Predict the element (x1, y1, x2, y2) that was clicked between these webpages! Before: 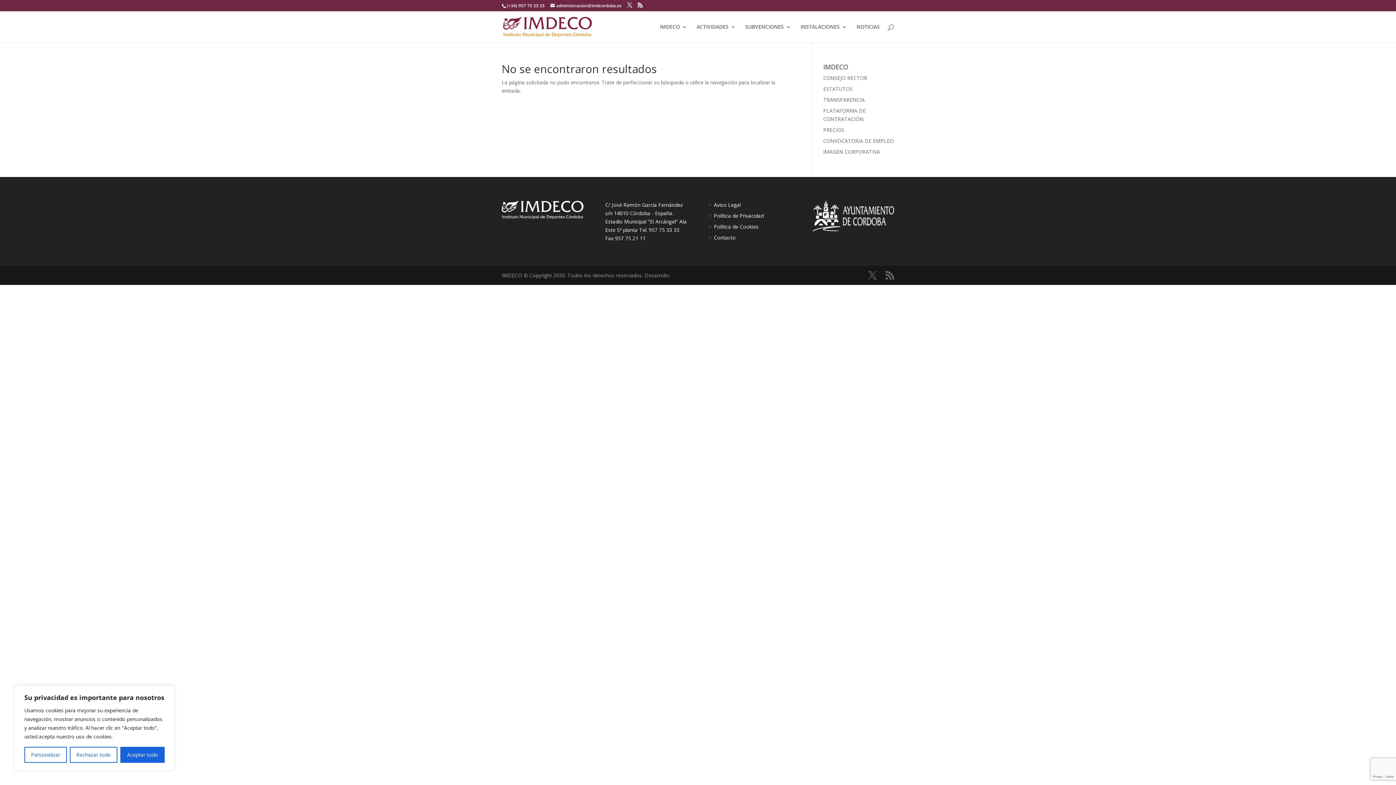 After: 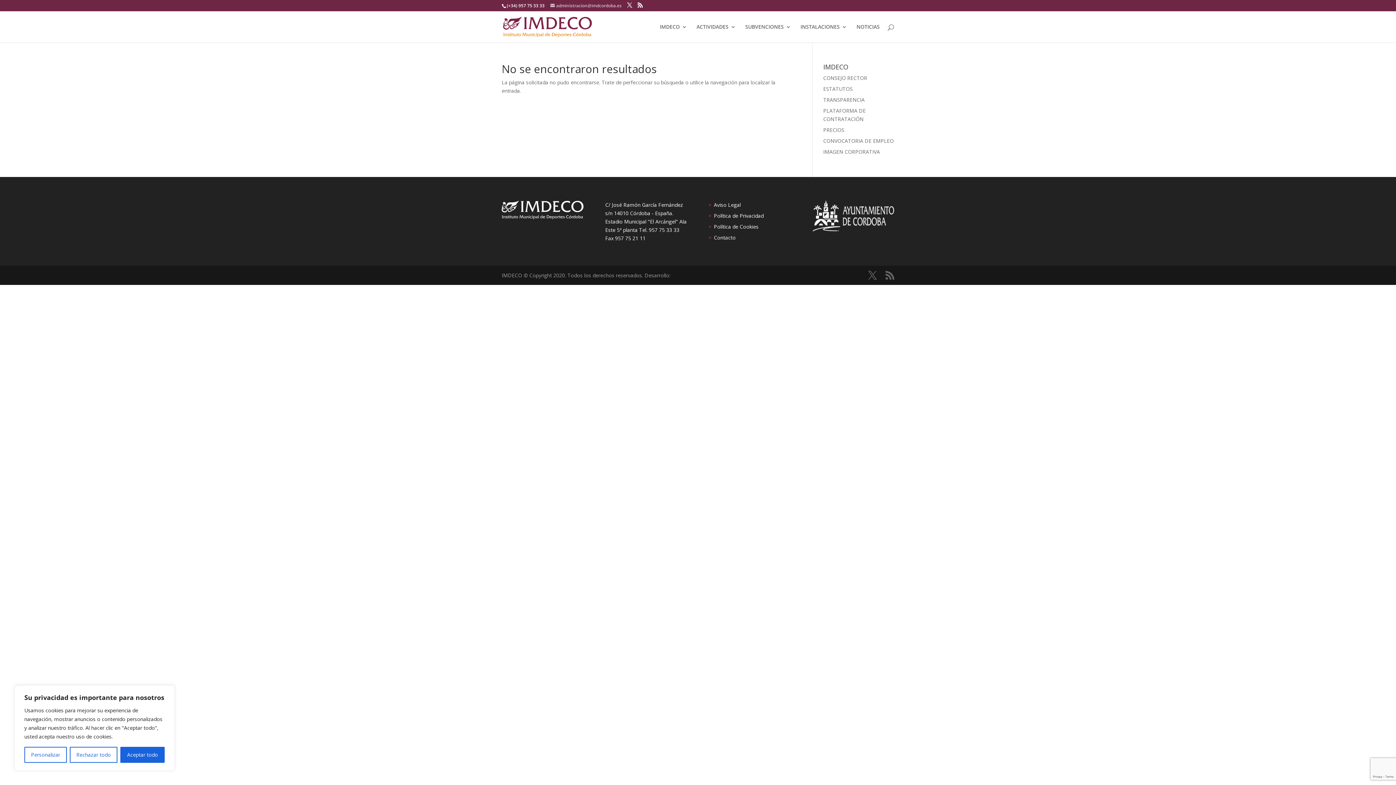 Action: label: administracion@imdcordoba.es bbox: (550, 2, 621, 8)